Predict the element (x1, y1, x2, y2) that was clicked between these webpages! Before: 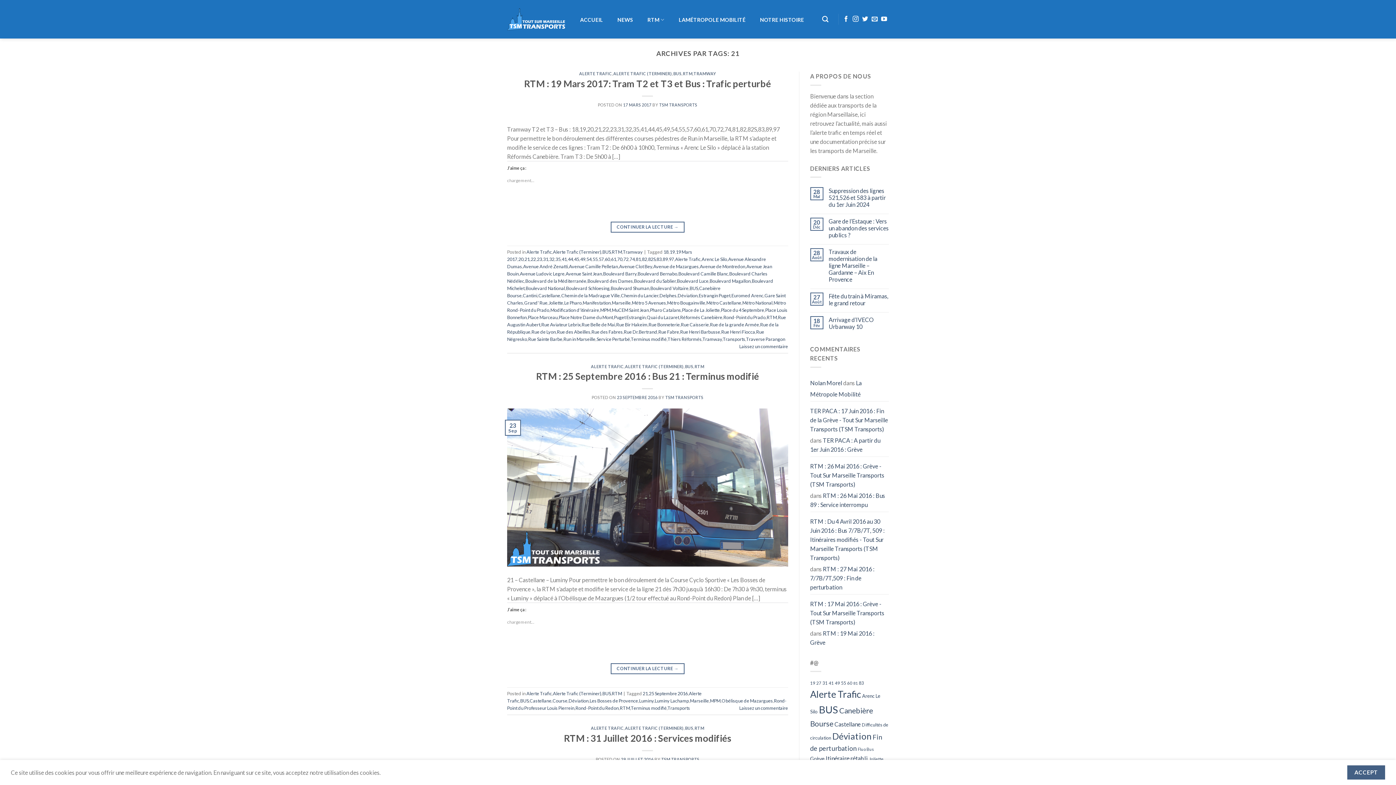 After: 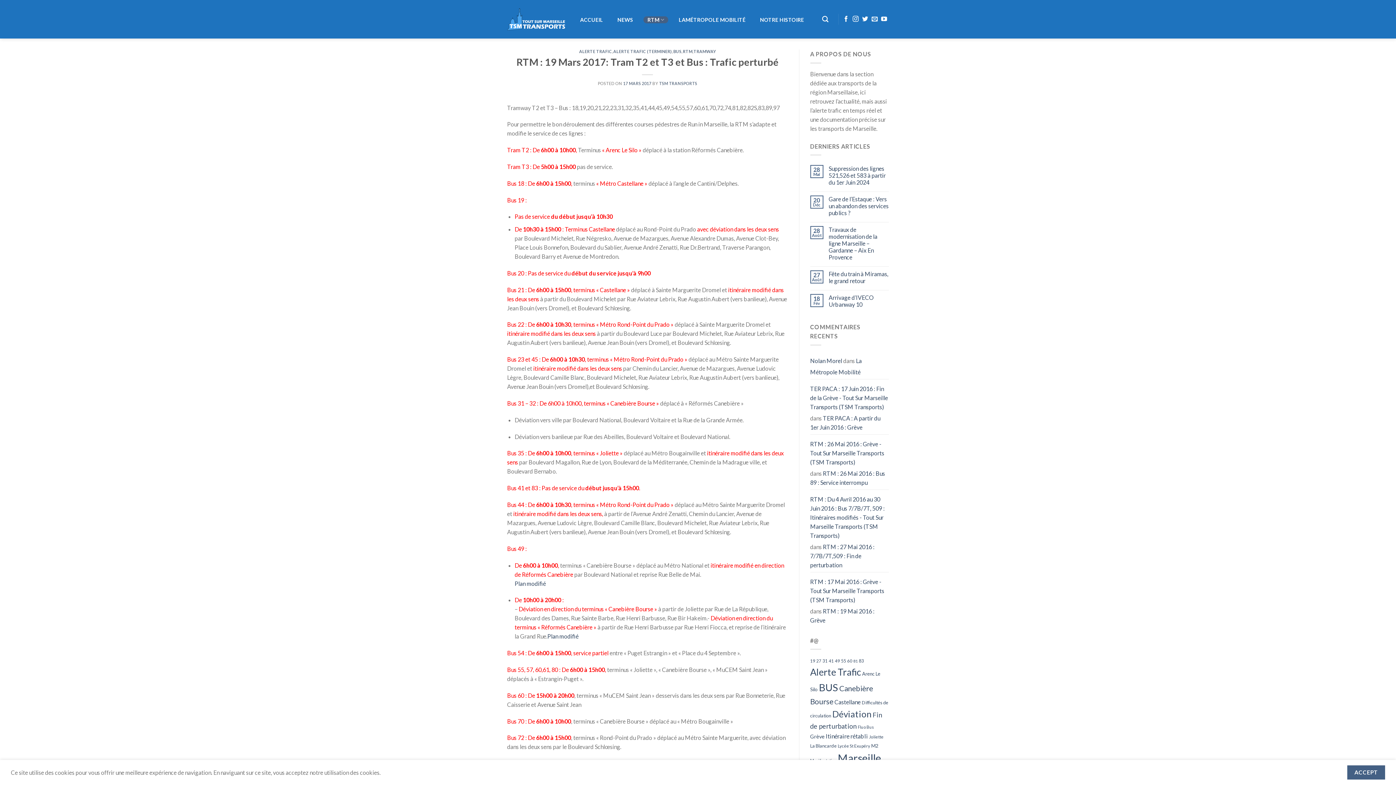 Action: label: 17 MARS 2017 bbox: (623, 102, 651, 107)